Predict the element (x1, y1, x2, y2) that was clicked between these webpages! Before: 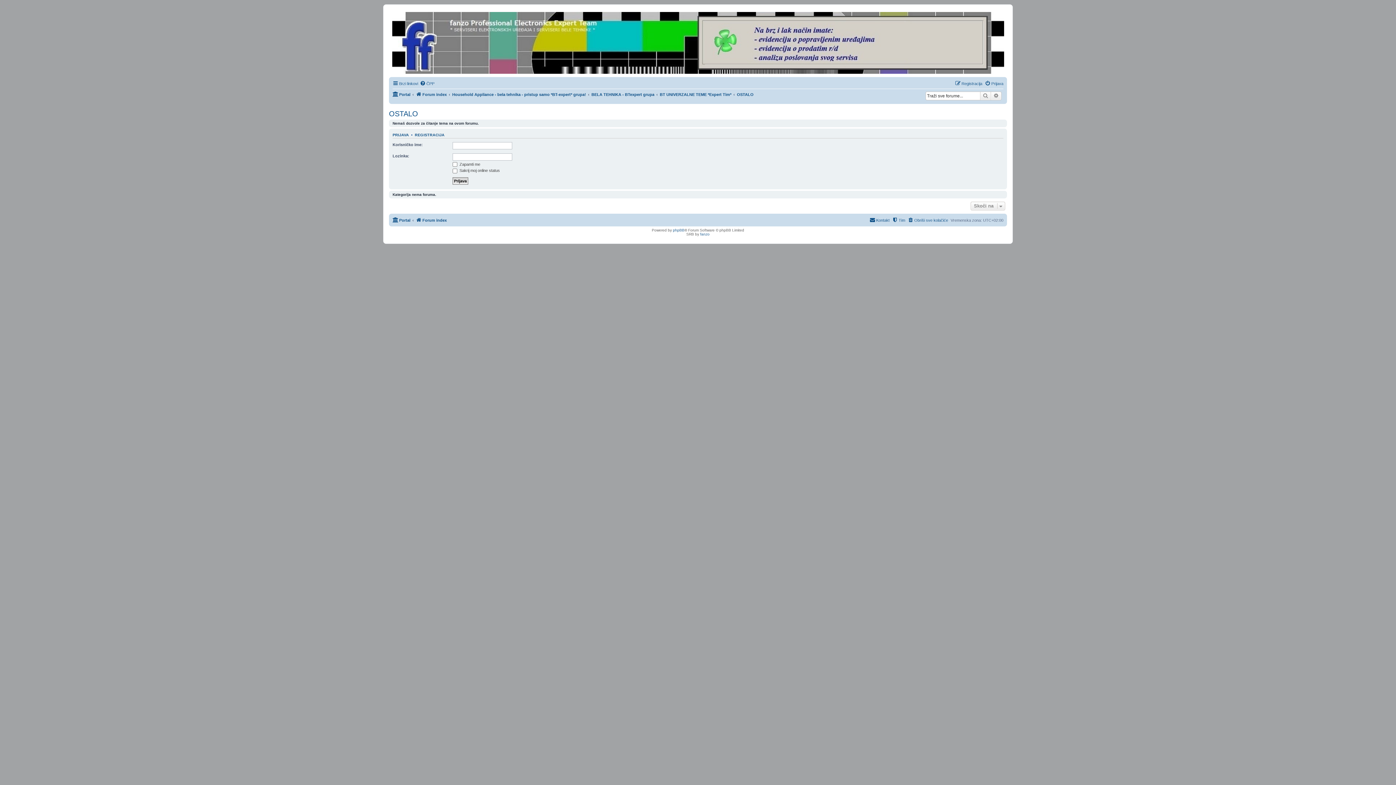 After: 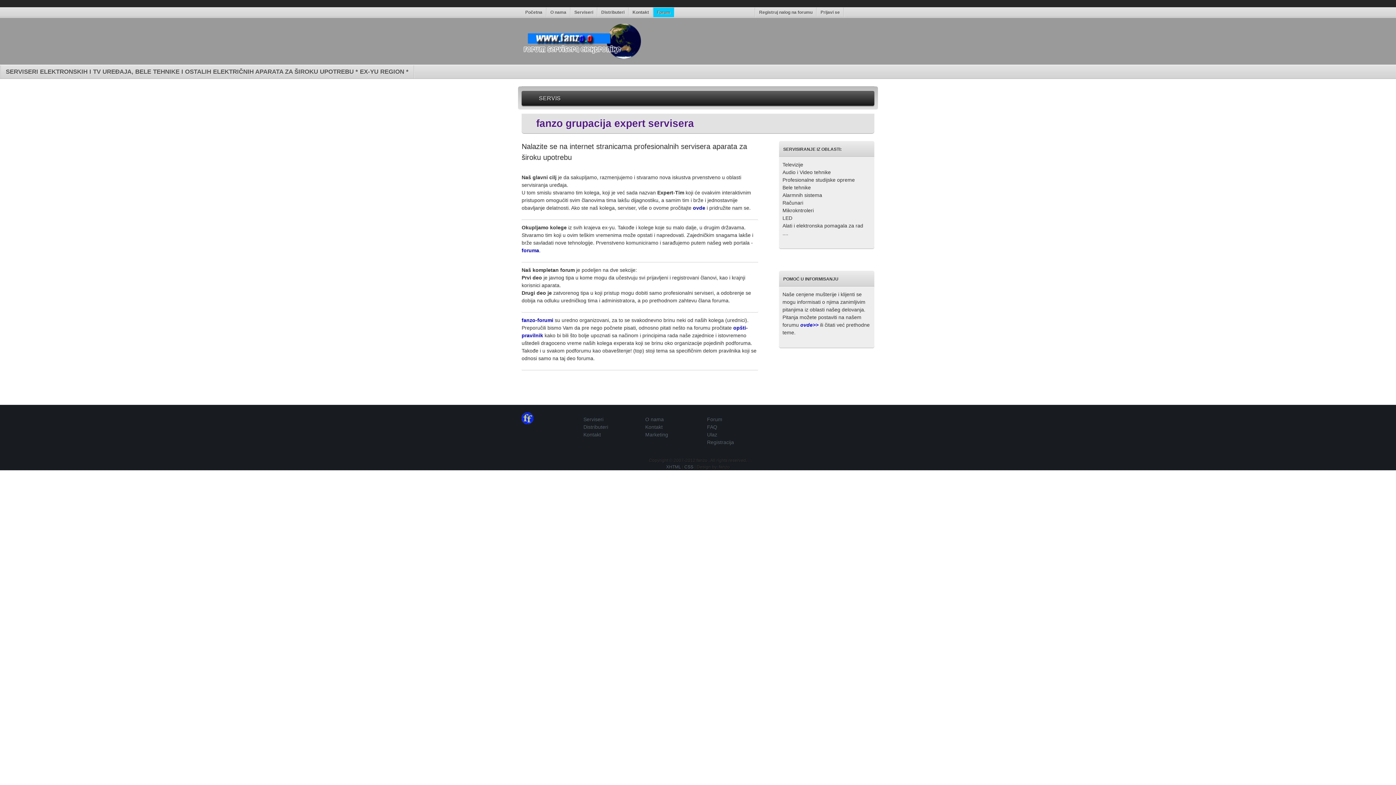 Action: label: fanzo bbox: (700, 232, 709, 236)